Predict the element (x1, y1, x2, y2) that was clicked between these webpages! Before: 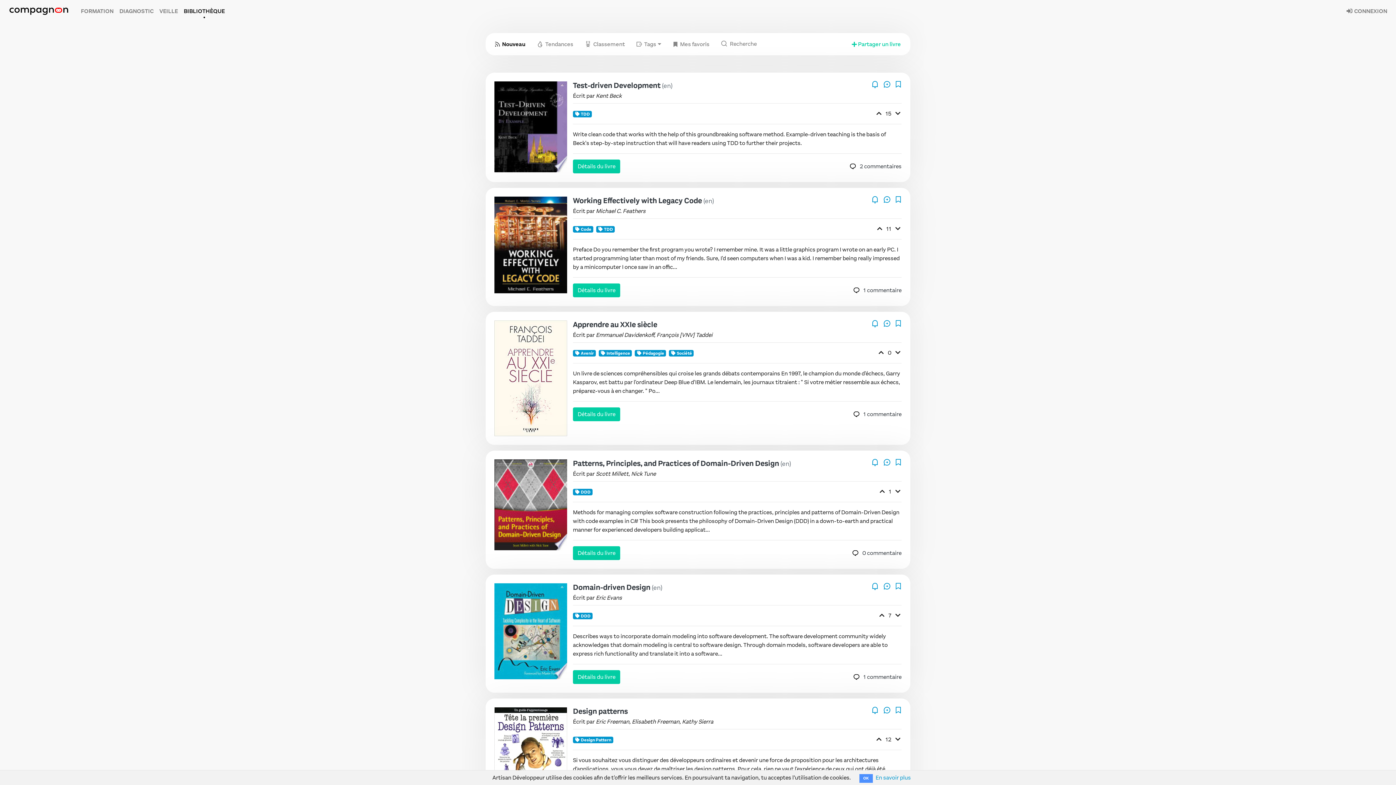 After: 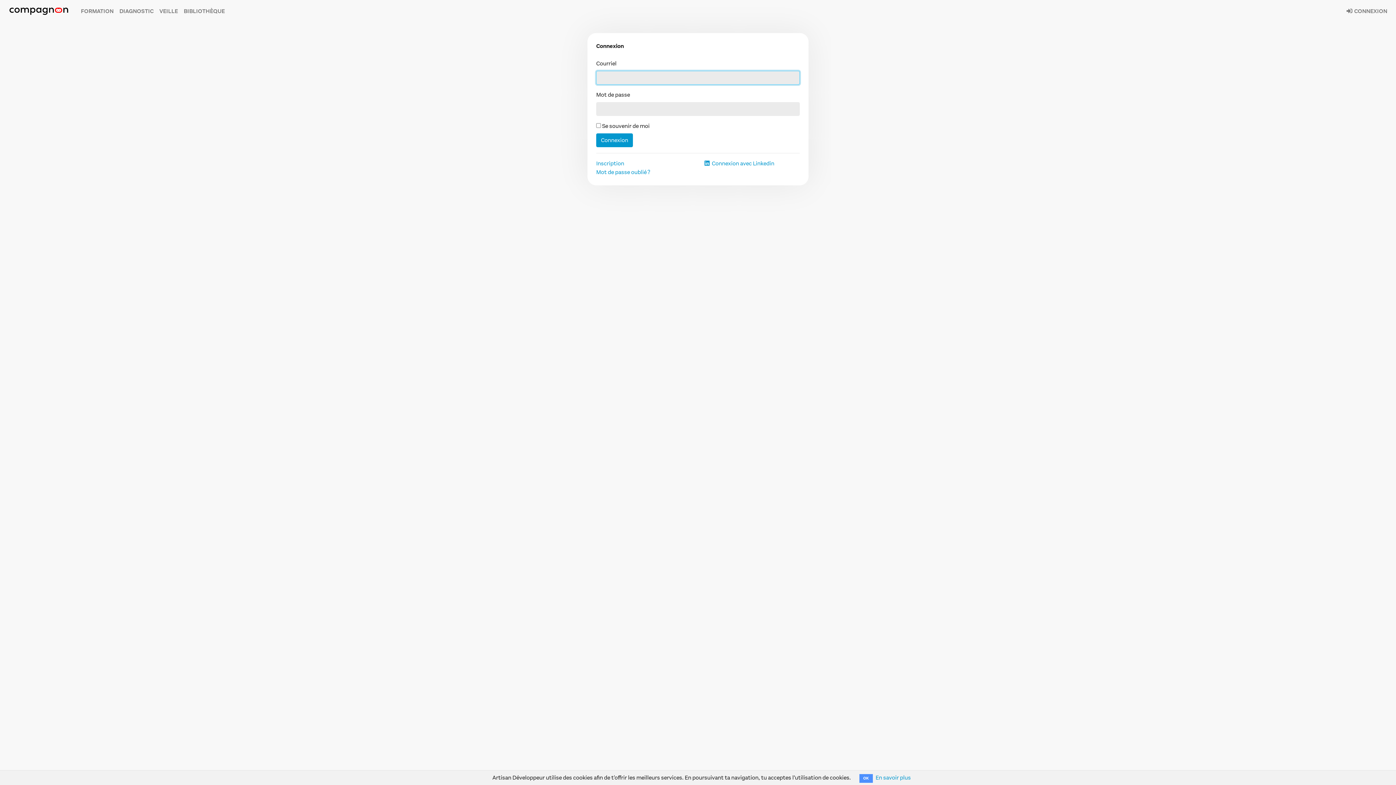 Action: bbox: (895, 319, 901, 326)